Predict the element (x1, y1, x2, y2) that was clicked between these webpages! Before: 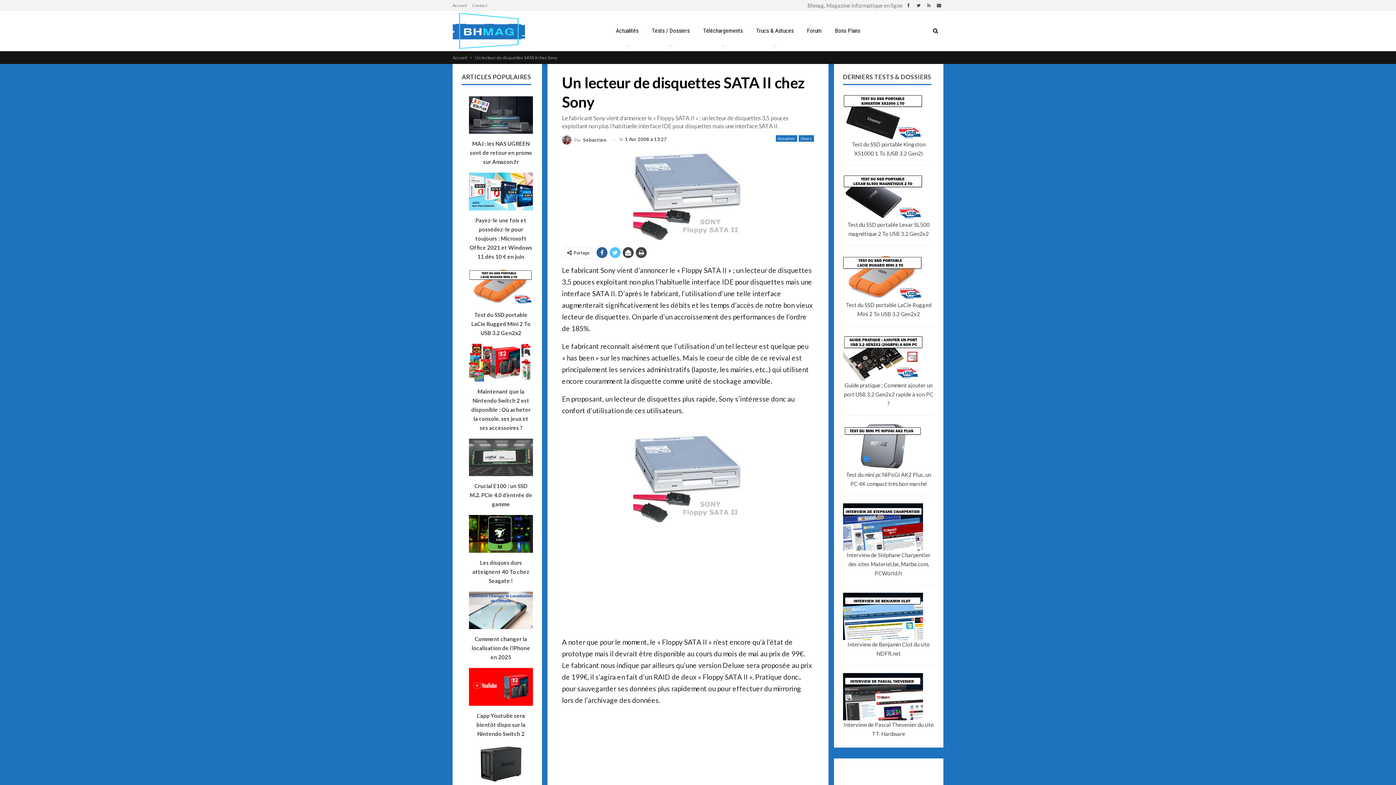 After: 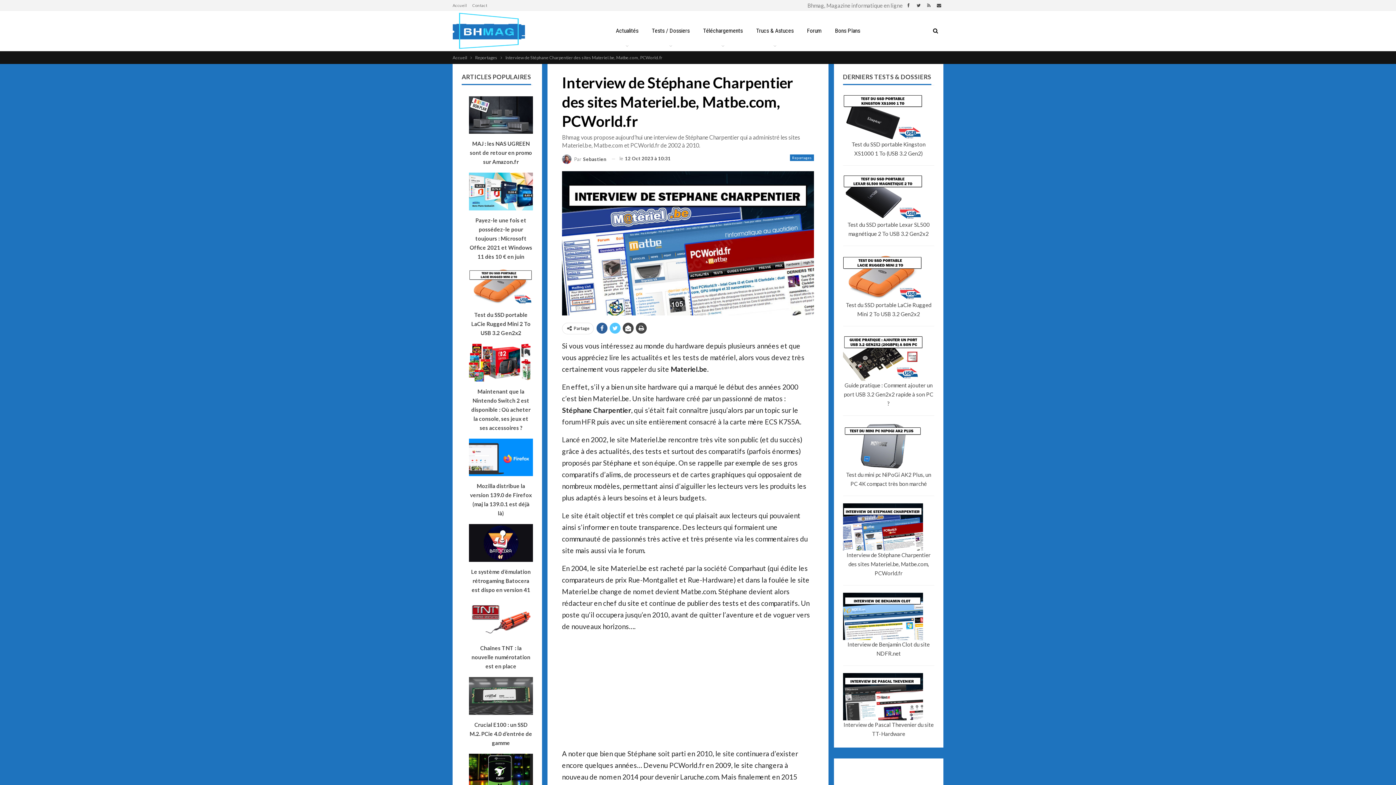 Action: bbox: (843, 550, 934, 578) label: Interview de Stéphane Charpentier des sites Materiel.be, Matbe.com, PCWorld.fr